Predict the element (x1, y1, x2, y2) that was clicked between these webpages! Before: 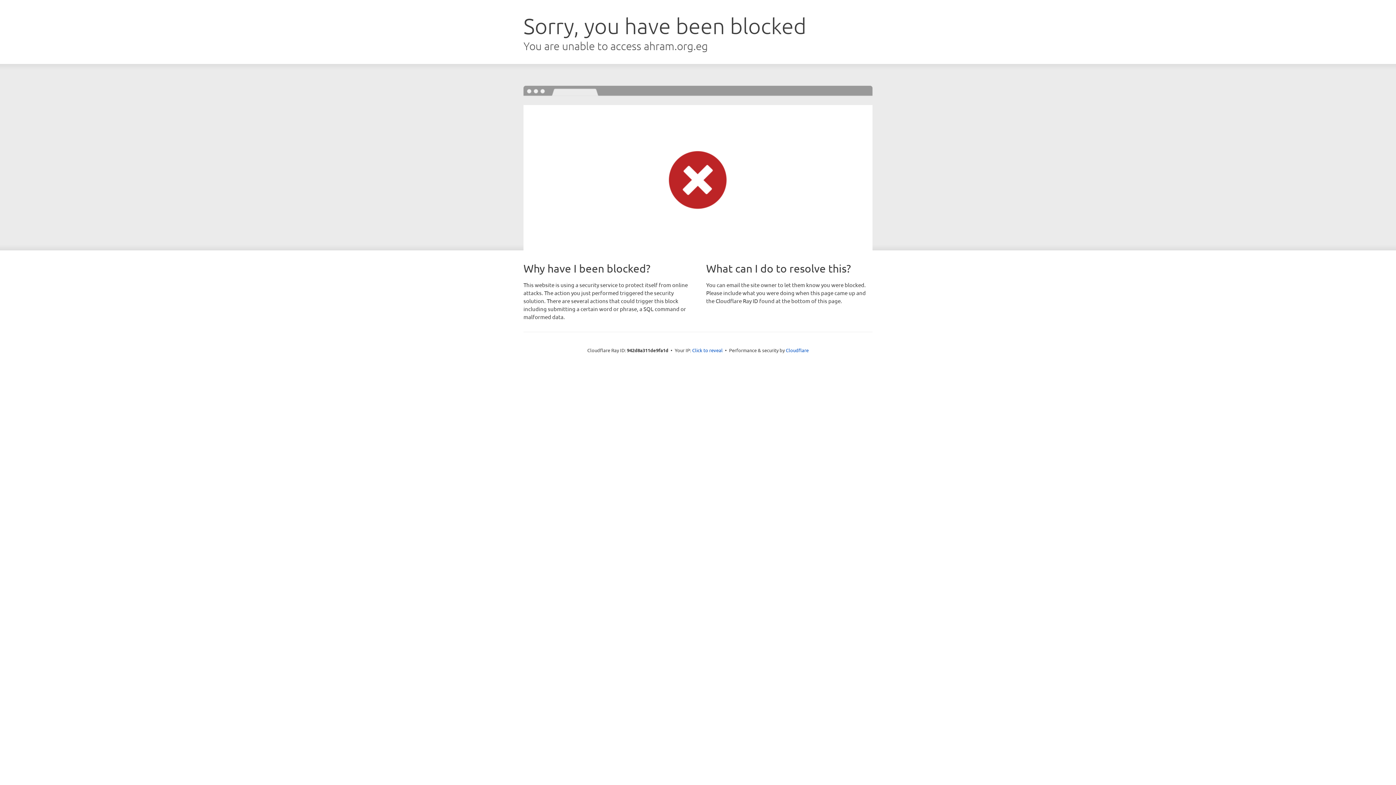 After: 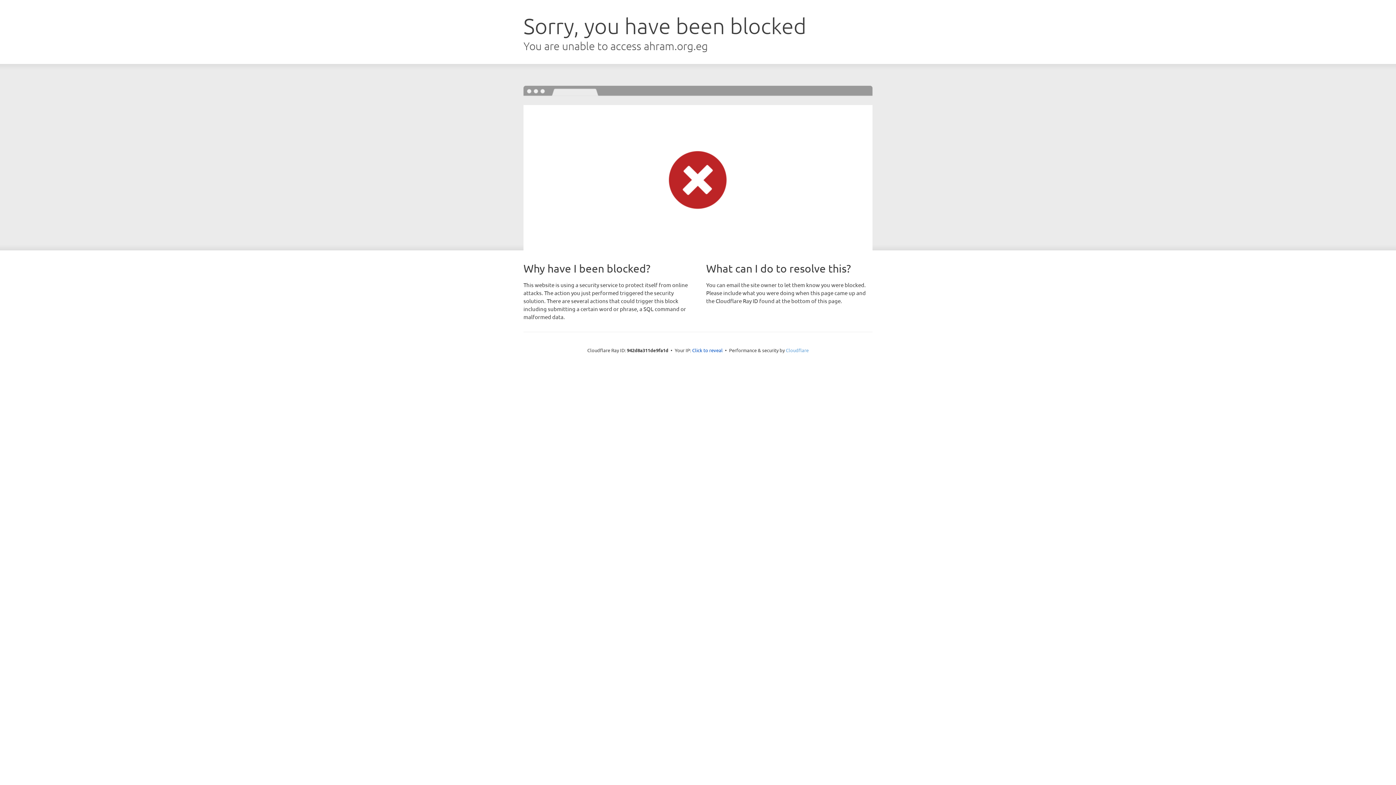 Action: bbox: (786, 347, 808, 353) label: Cloudflare